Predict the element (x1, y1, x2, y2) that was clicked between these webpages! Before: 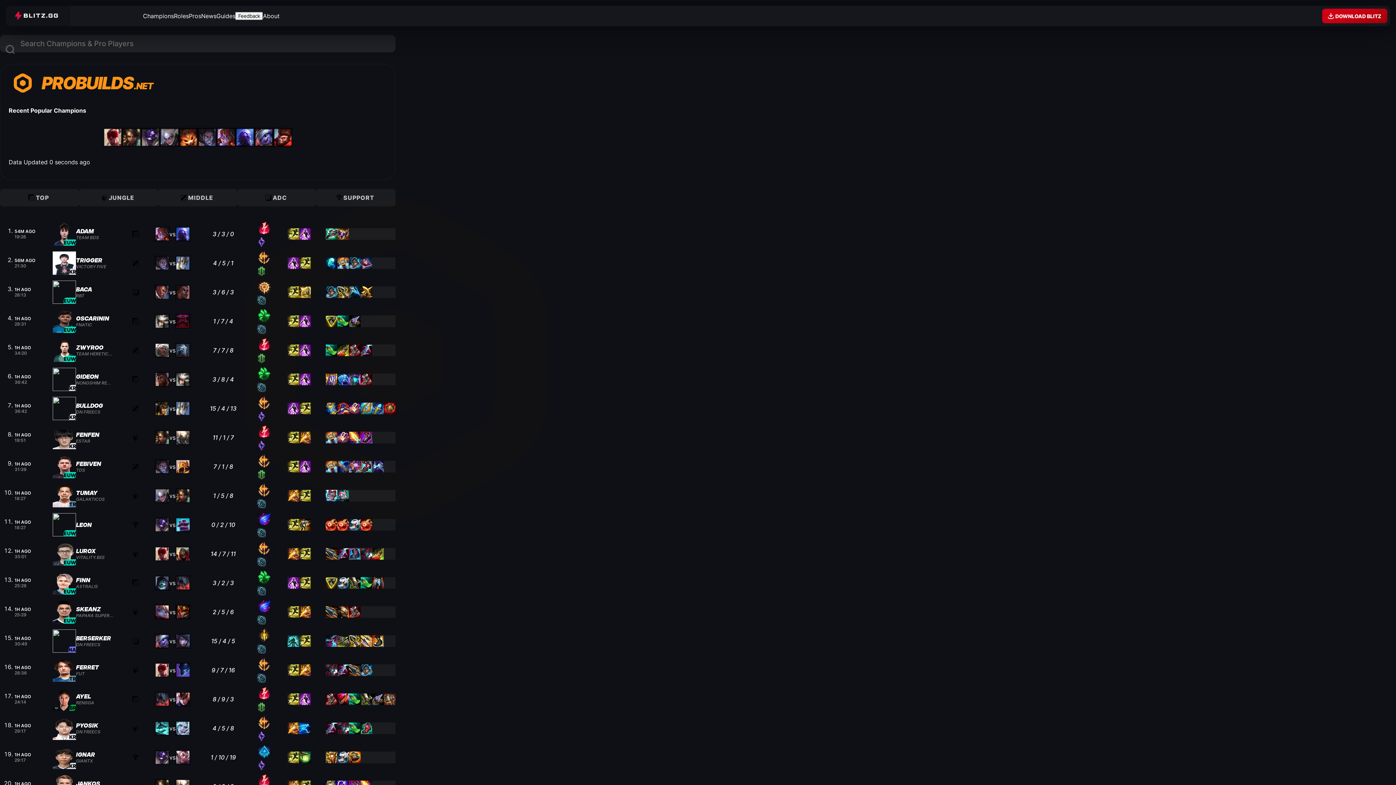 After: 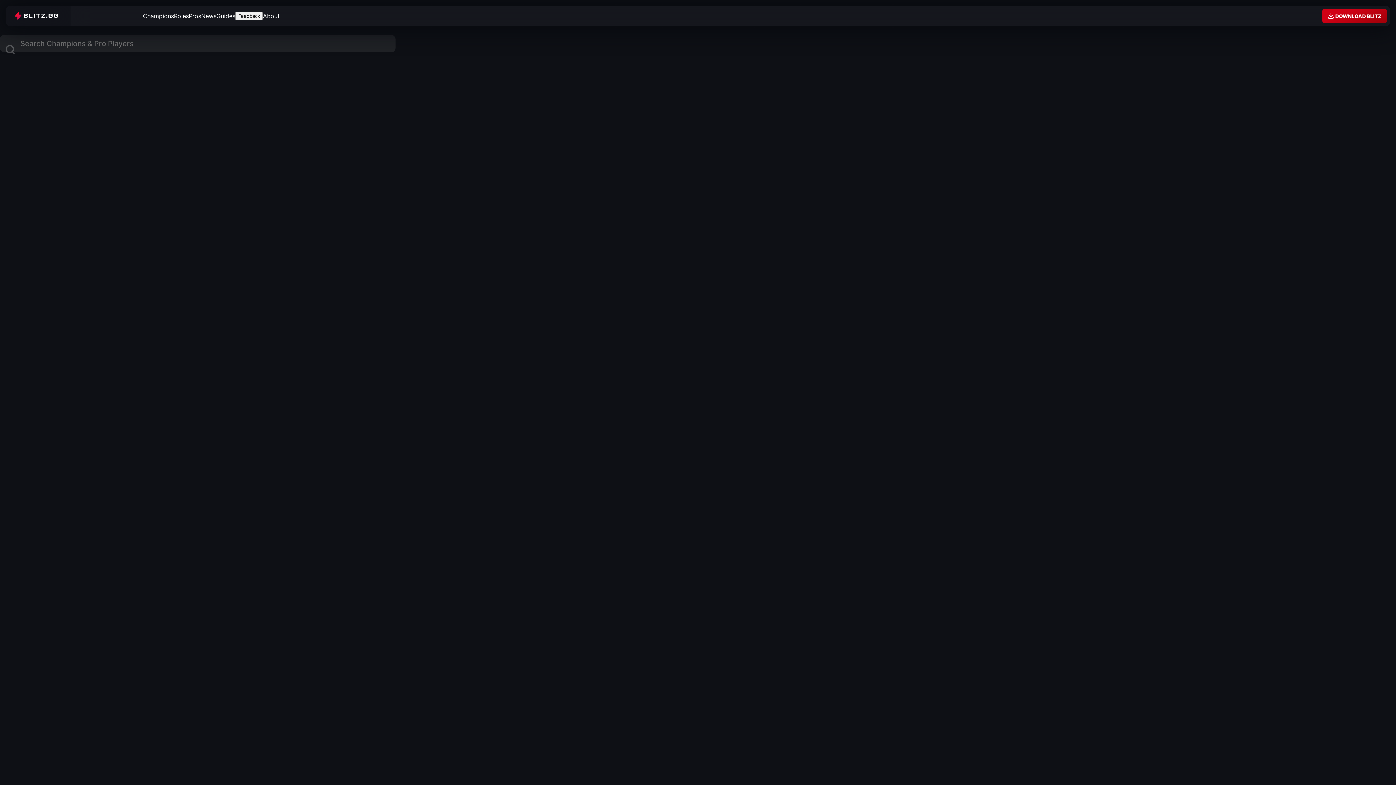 Action: label: 1H AGO
26:13
EUW
BACA
RBT
vs
3 / 6 / 3 bbox: (14, 279, 395, 305)